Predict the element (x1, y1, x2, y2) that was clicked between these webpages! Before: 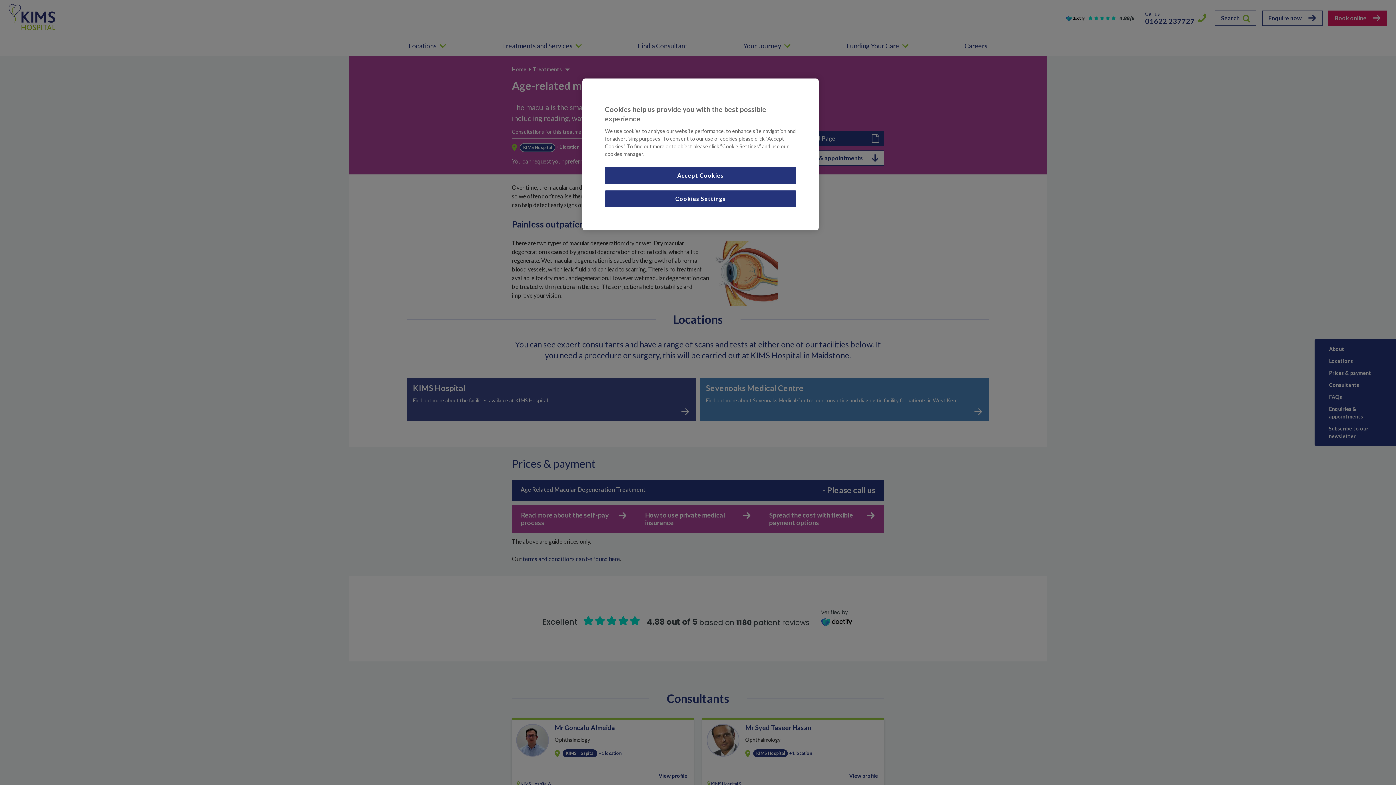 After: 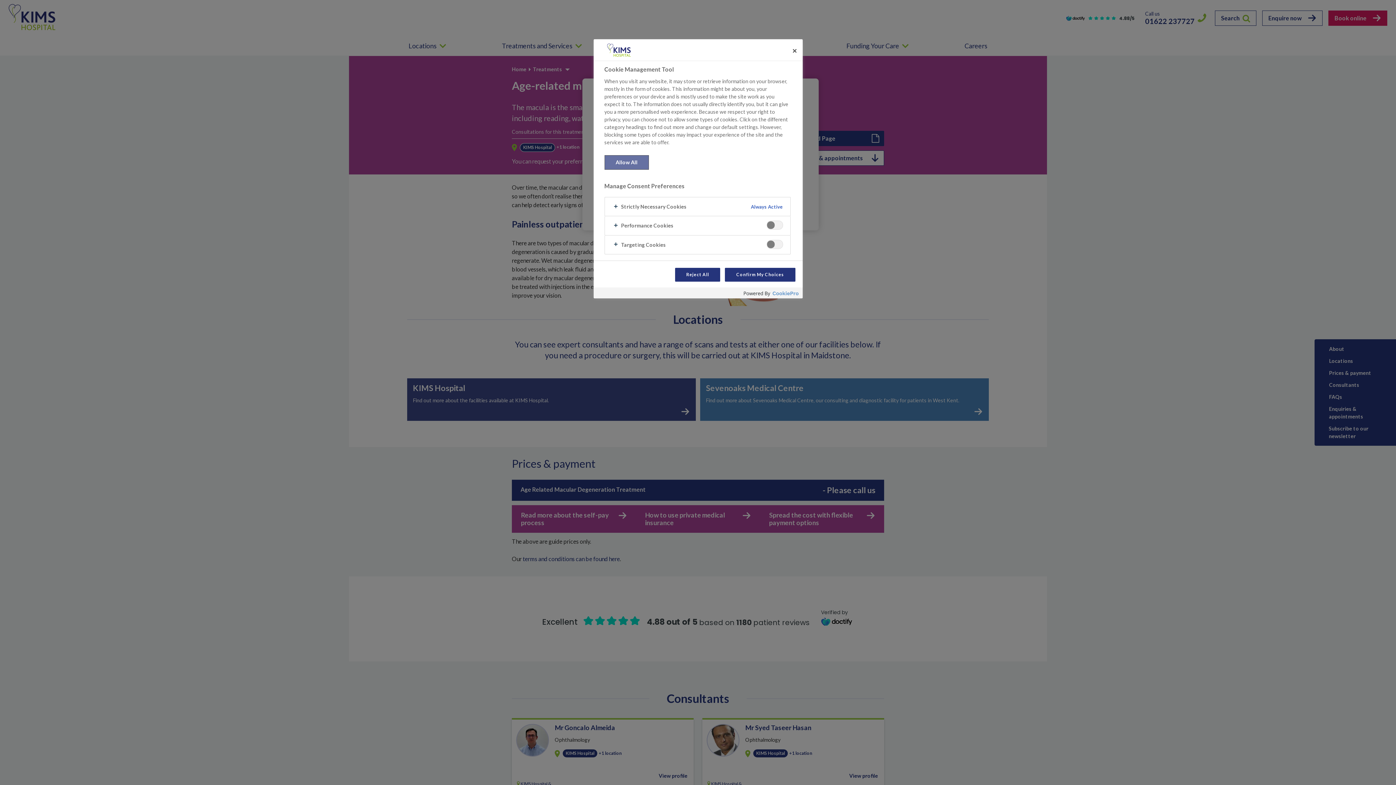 Action: label: Cookies Settings bbox: (605, 190, 796, 207)